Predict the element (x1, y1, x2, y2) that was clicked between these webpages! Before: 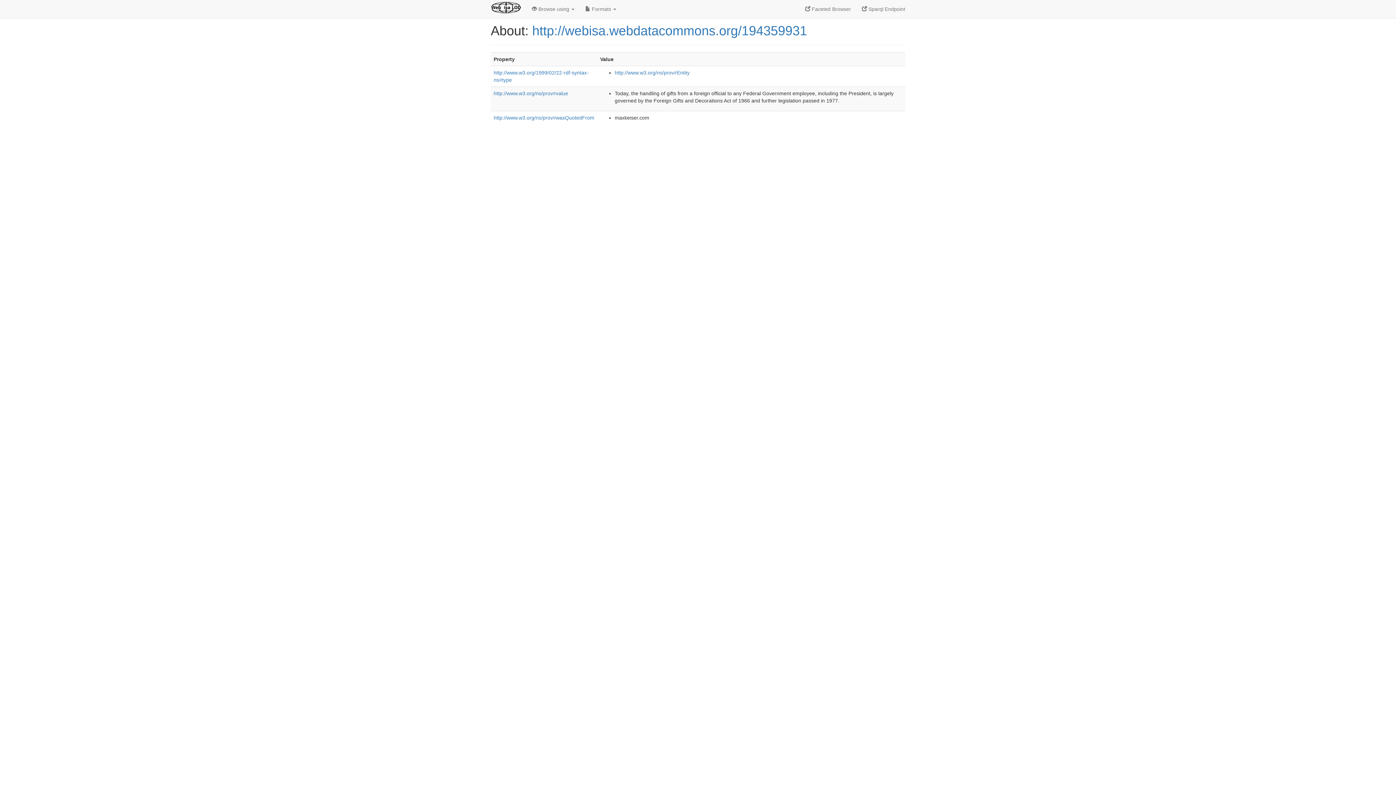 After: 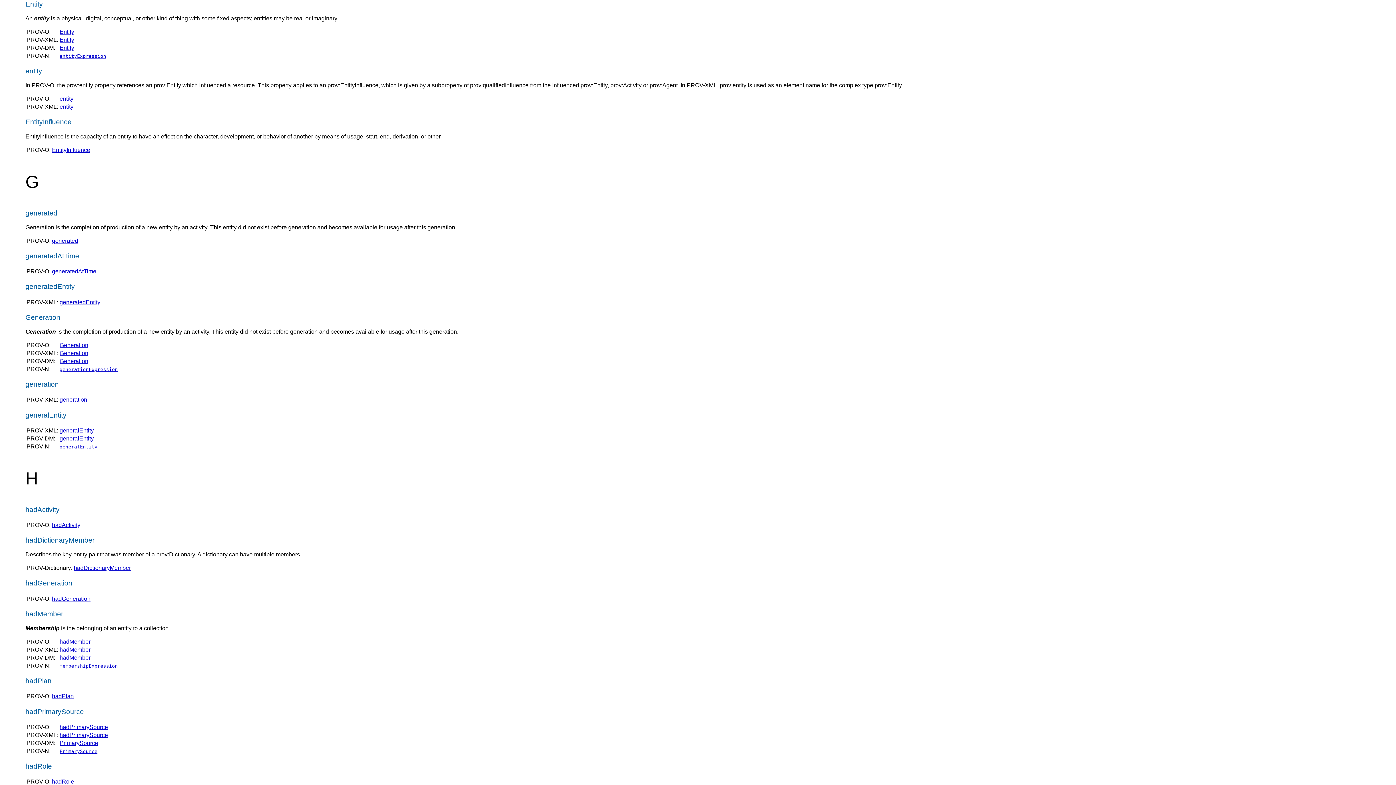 Action: bbox: (614, 69, 689, 75) label: http://www.w3.org/ns/prov#Entity